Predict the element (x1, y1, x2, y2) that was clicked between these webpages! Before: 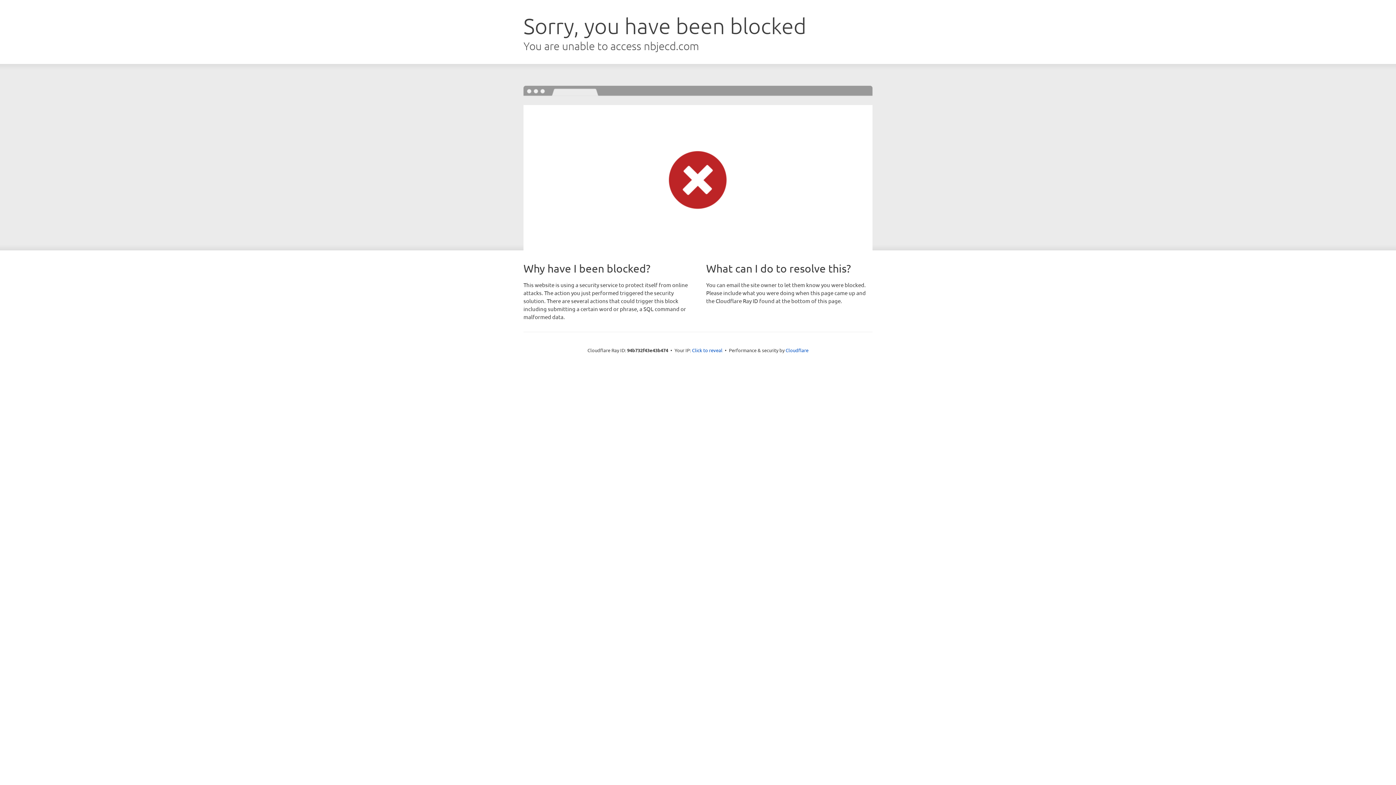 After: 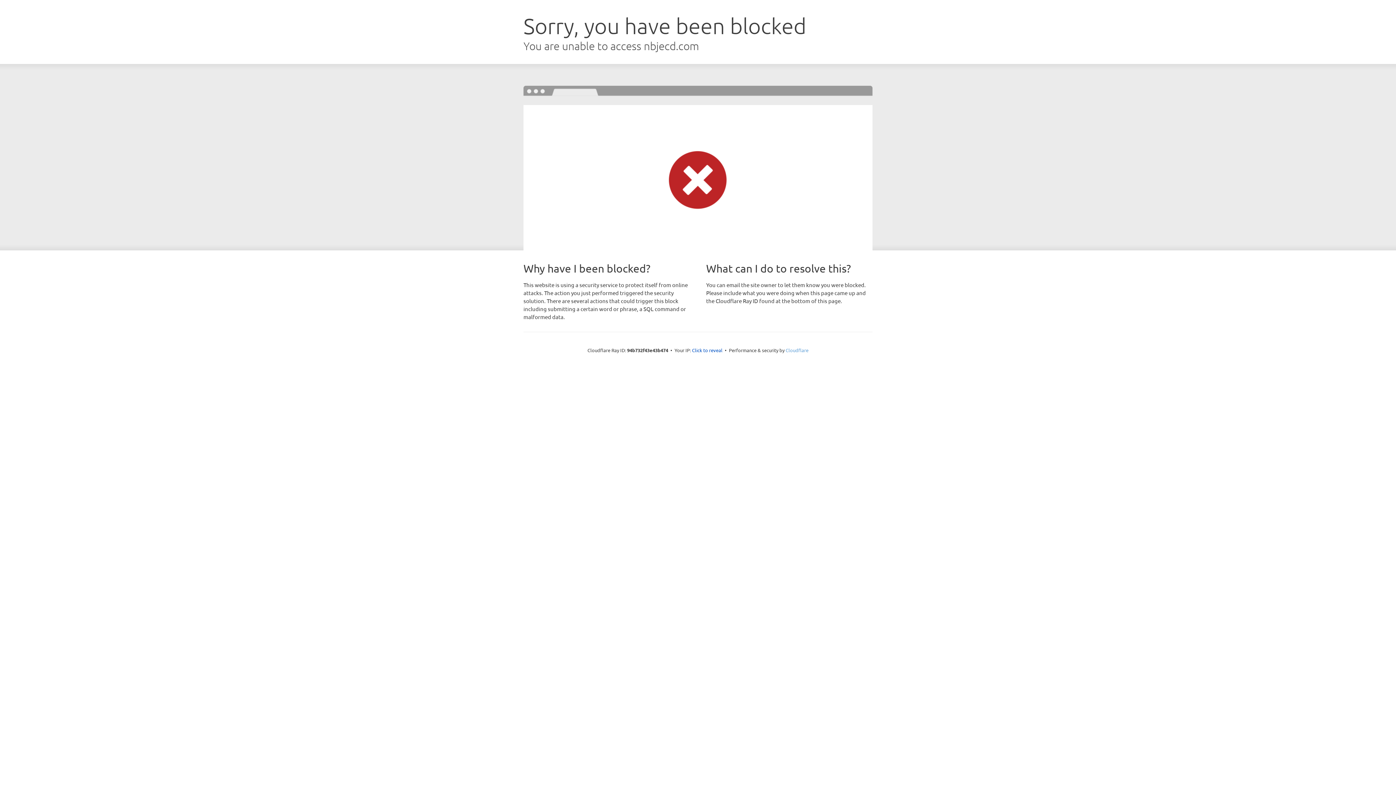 Action: label: Cloudflare bbox: (785, 347, 808, 353)